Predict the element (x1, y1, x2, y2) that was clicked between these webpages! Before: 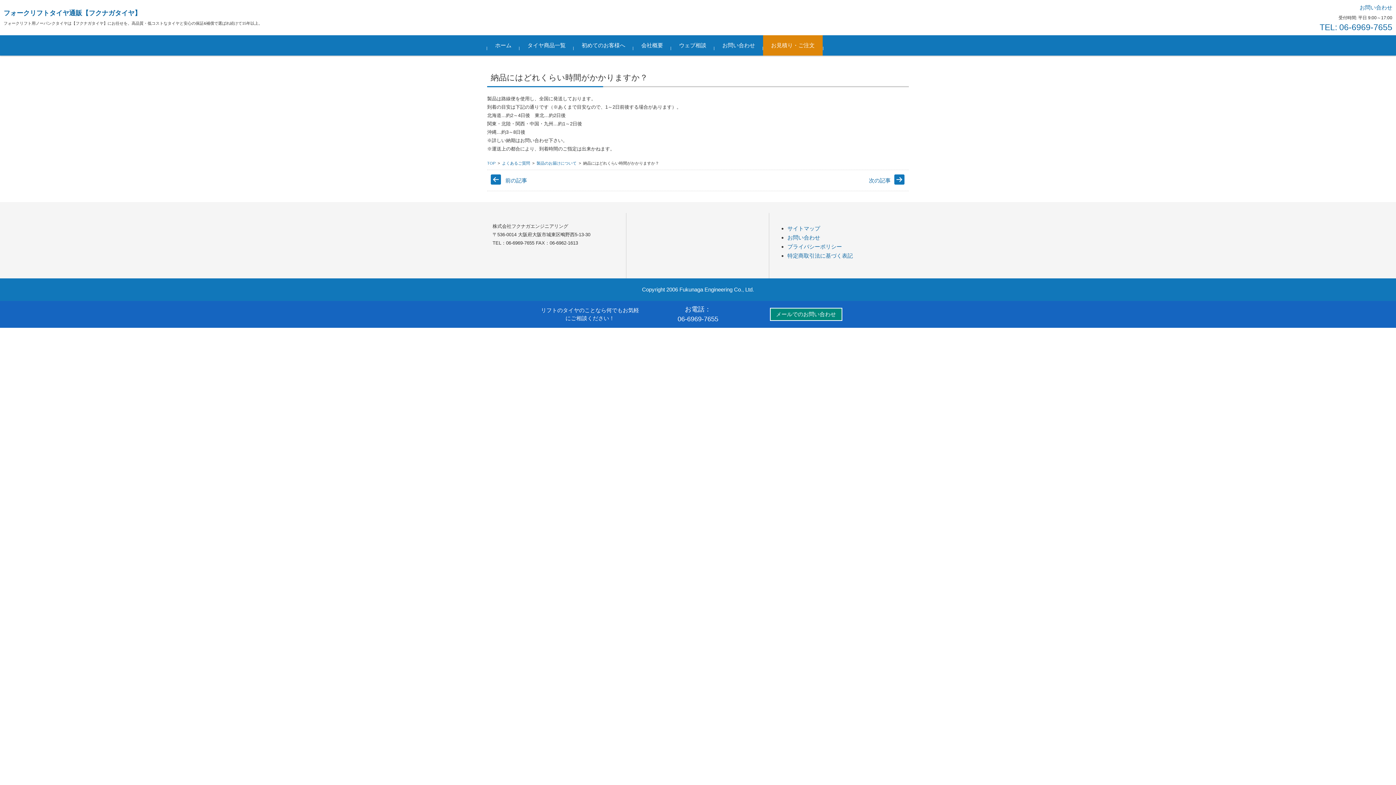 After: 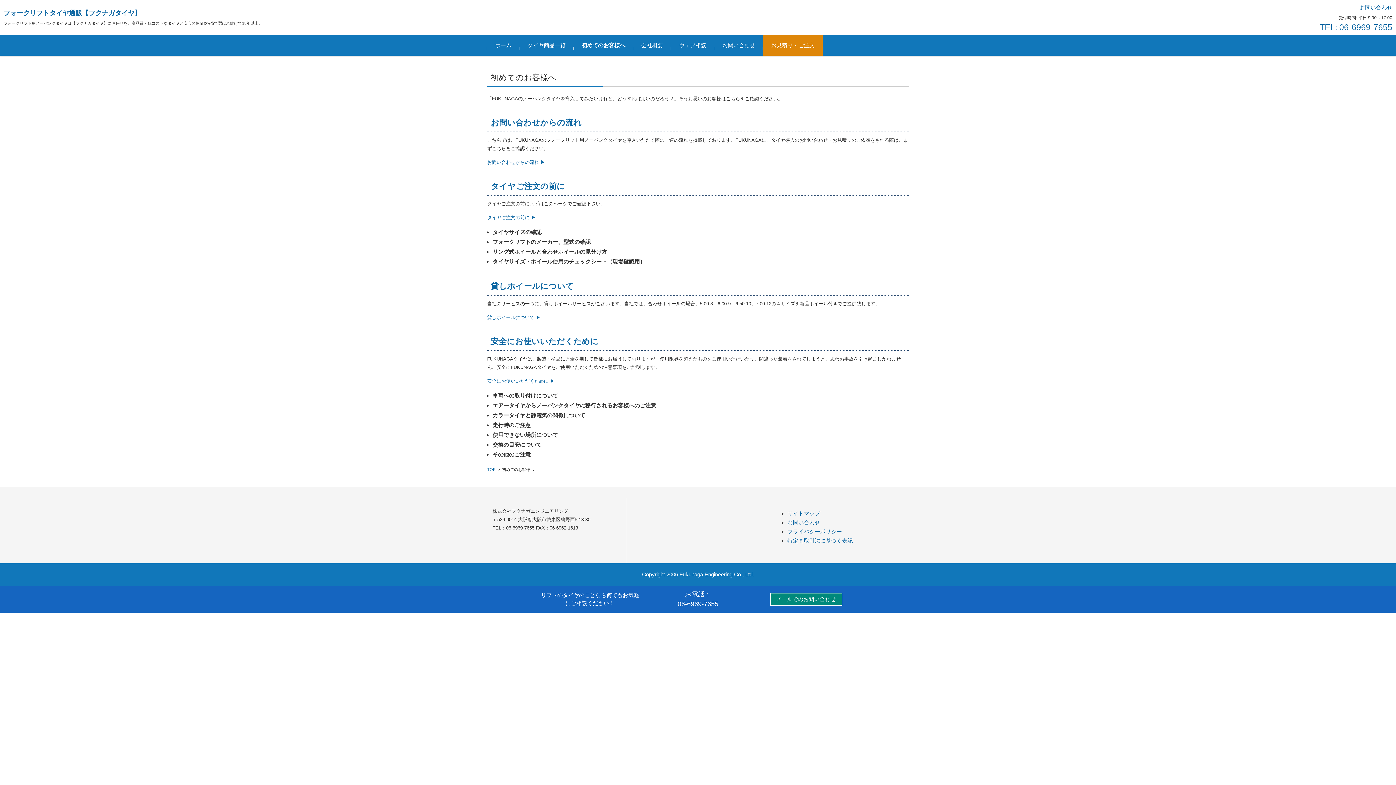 Action: label: 初めてのお客様へ bbox: (573, 35, 633, 55)